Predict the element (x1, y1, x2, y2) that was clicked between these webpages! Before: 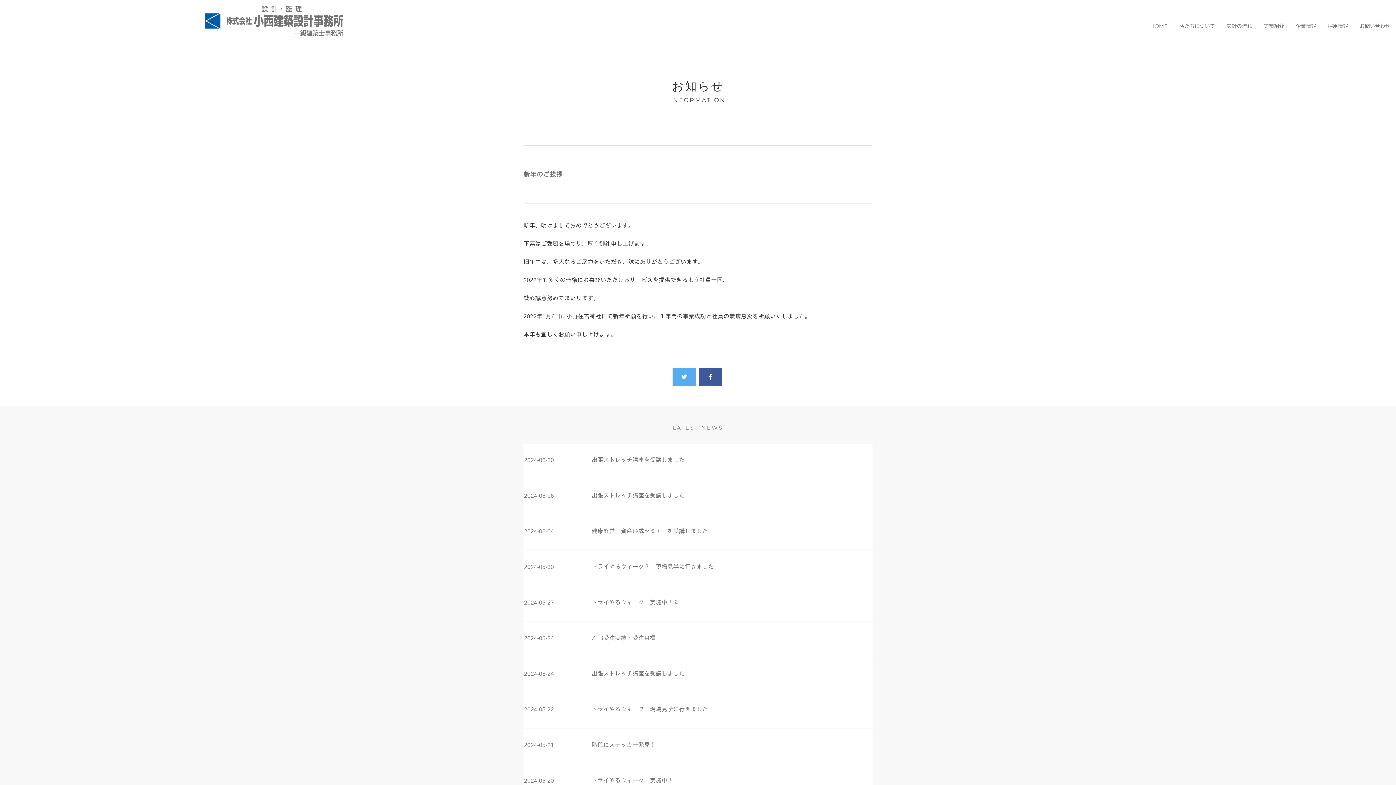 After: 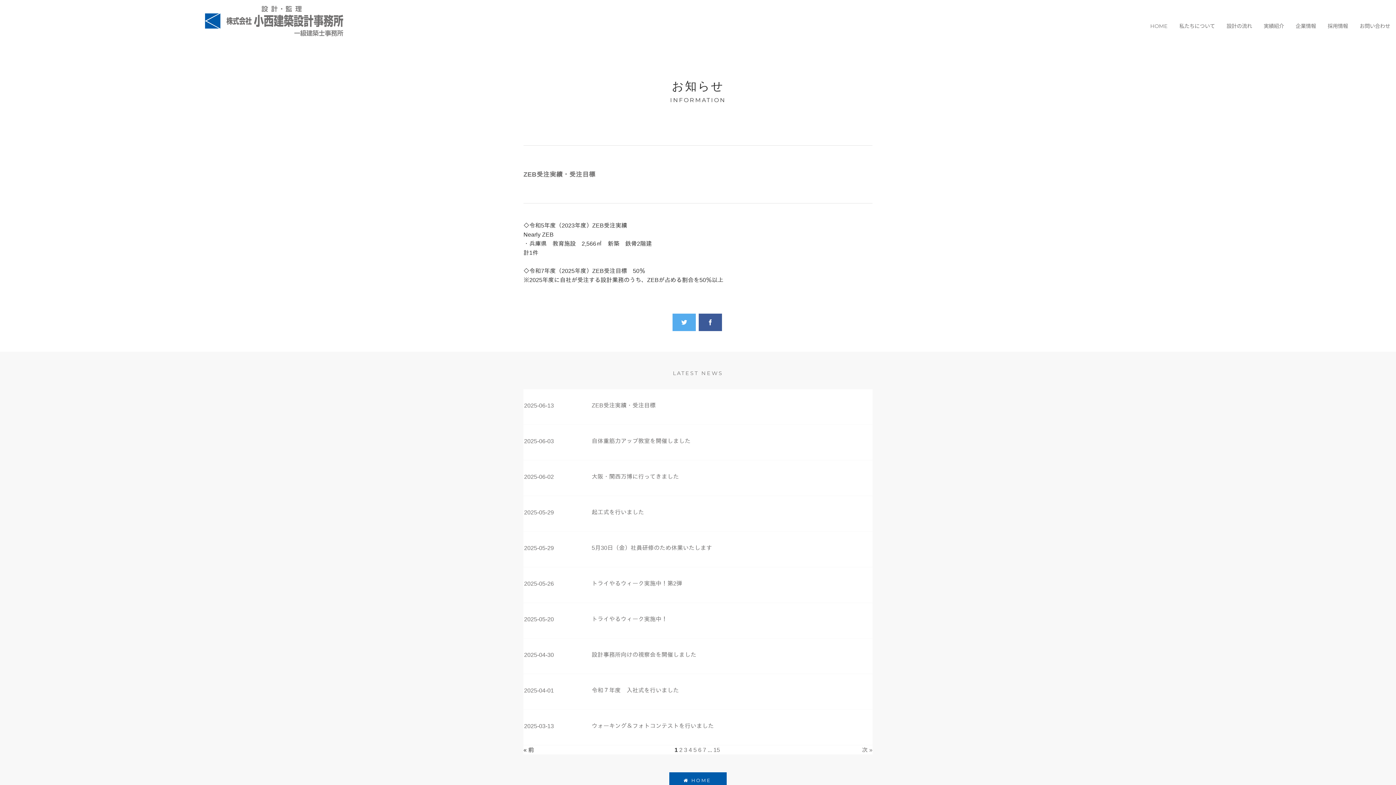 Action: label: 2024-05-24 bbox: (523, 634, 554, 642)